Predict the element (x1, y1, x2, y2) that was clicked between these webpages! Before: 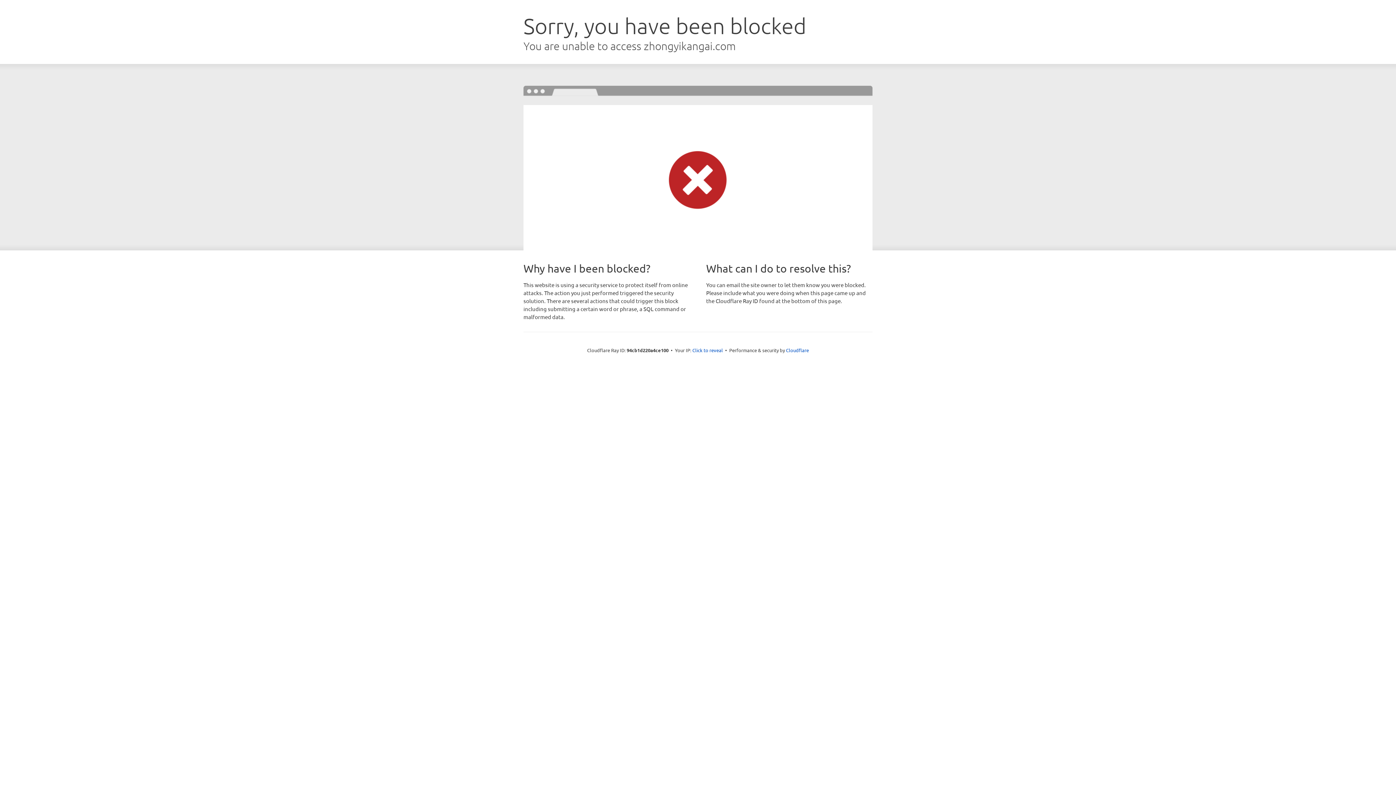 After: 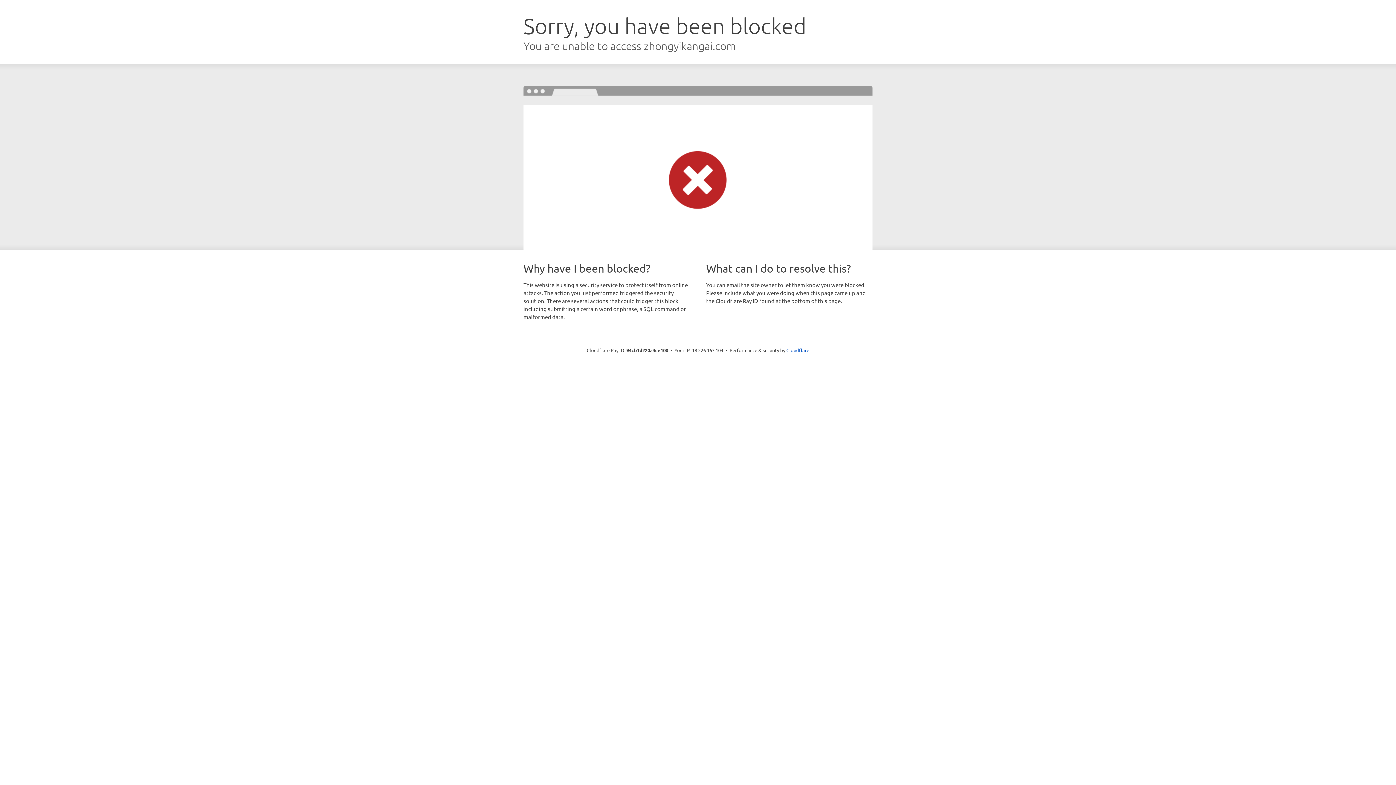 Action: bbox: (692, 346, 723, 353) label: Click to reveal